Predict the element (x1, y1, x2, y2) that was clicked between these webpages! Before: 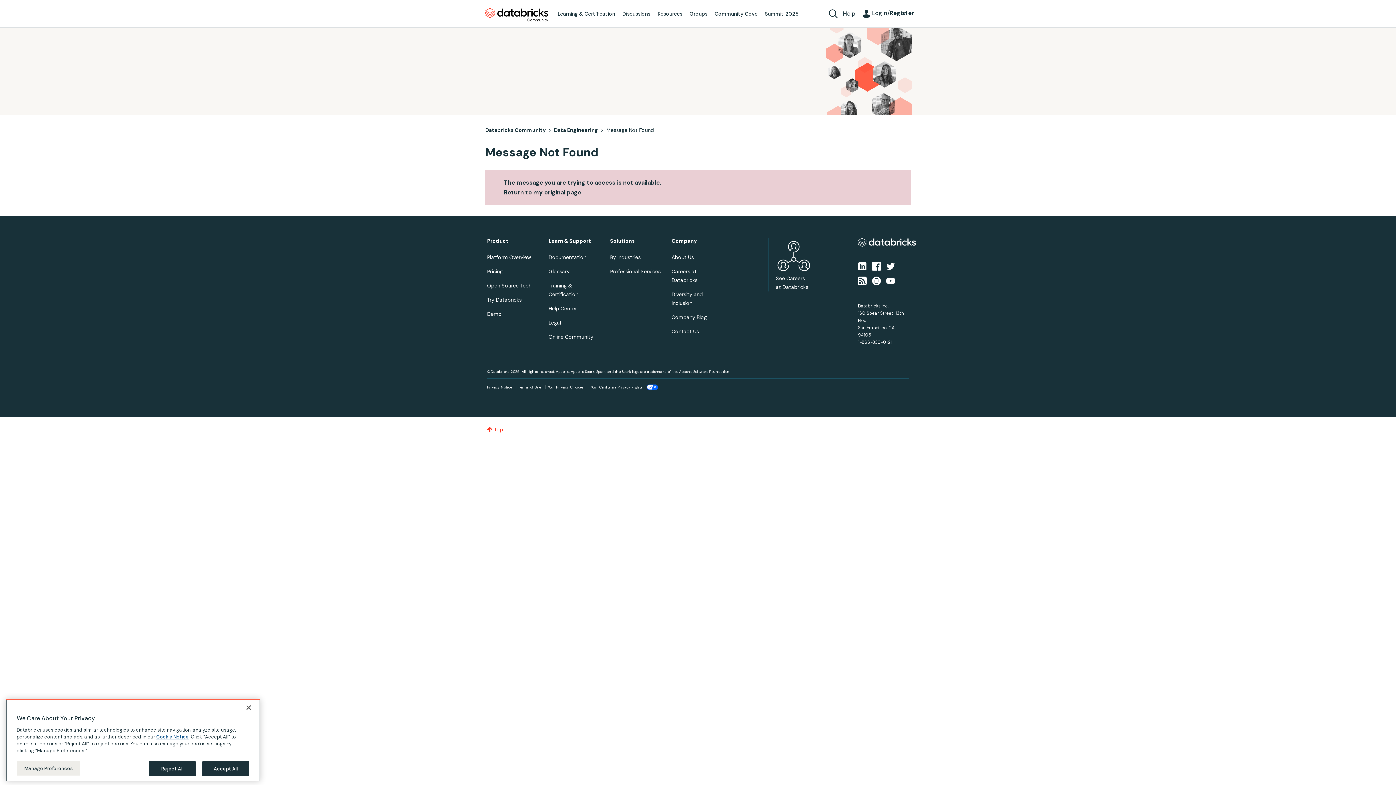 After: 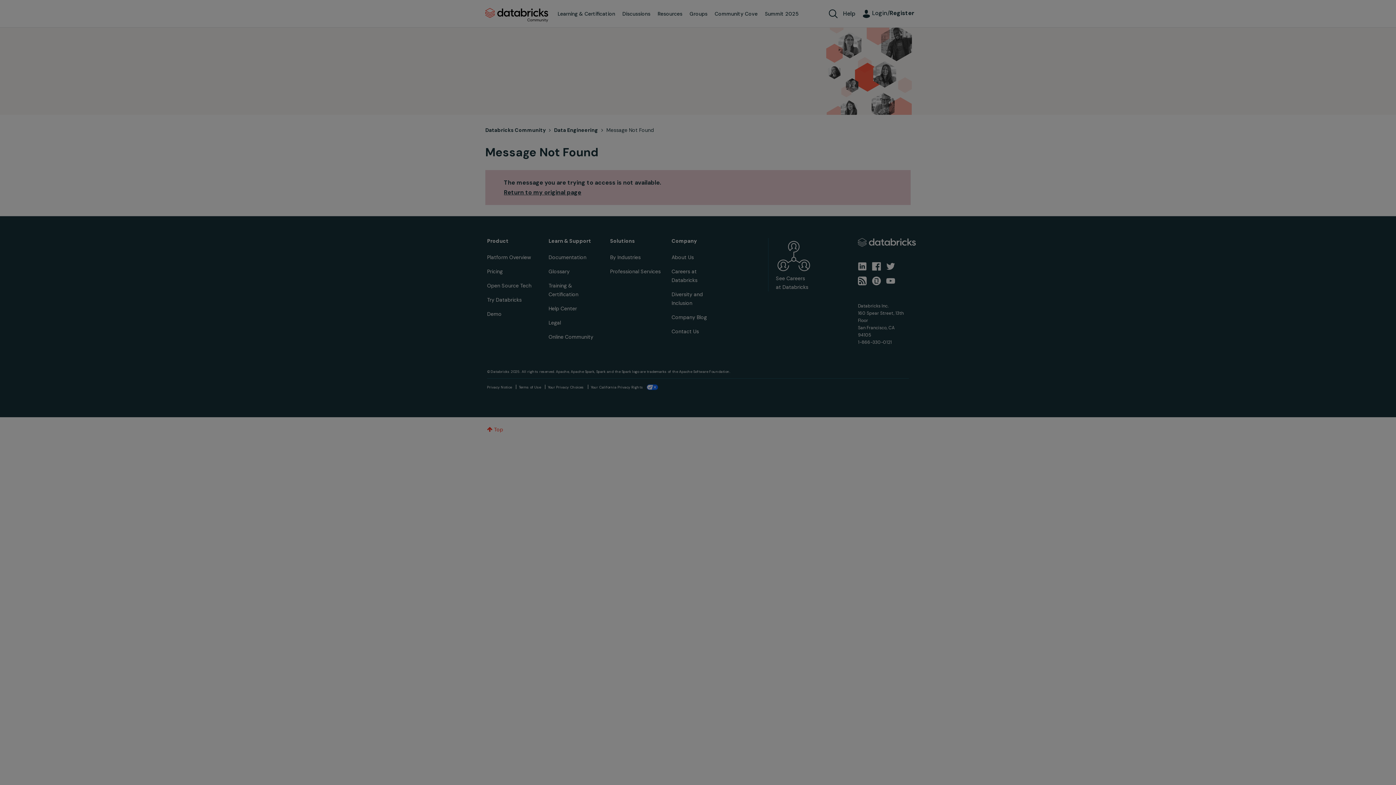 Action: label: Reject All bbox: (148, 761, 196, 776)